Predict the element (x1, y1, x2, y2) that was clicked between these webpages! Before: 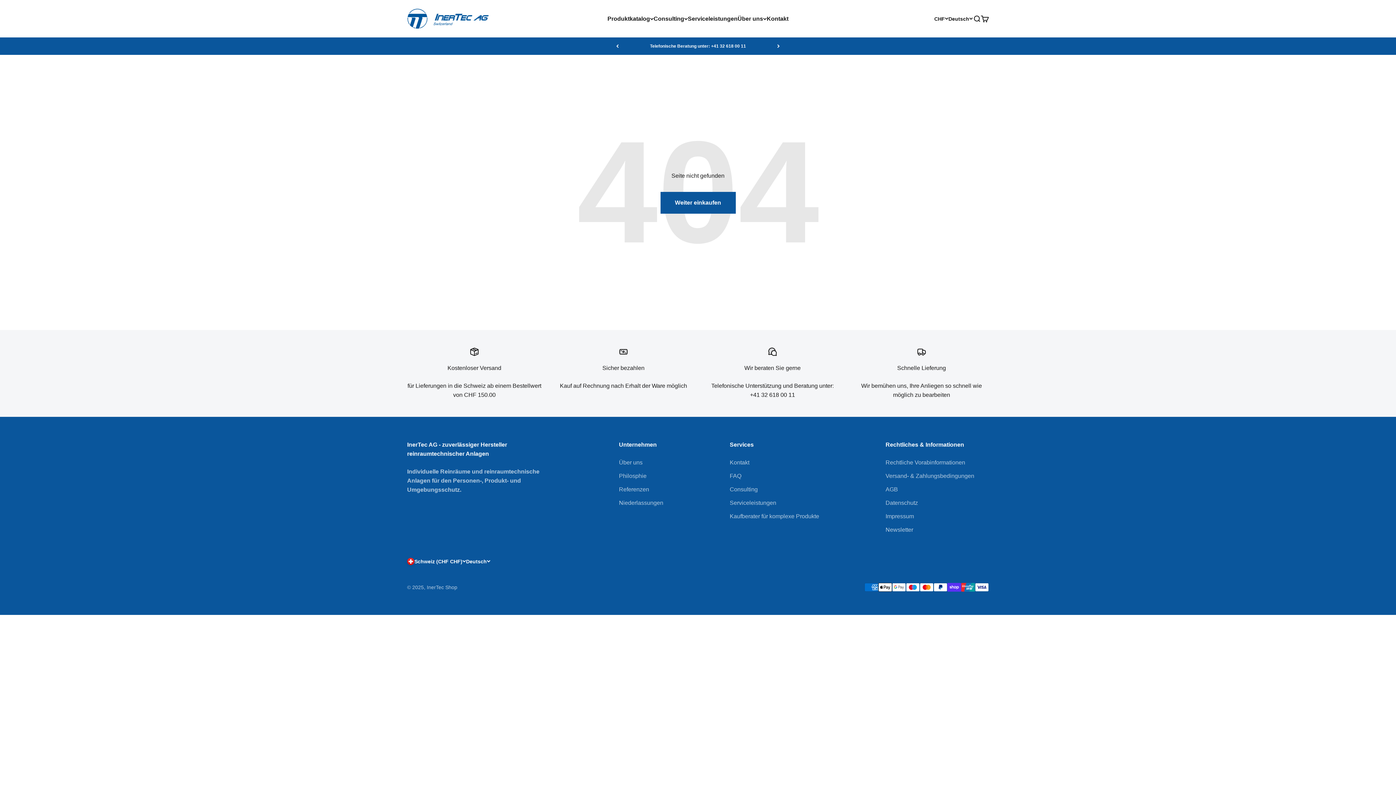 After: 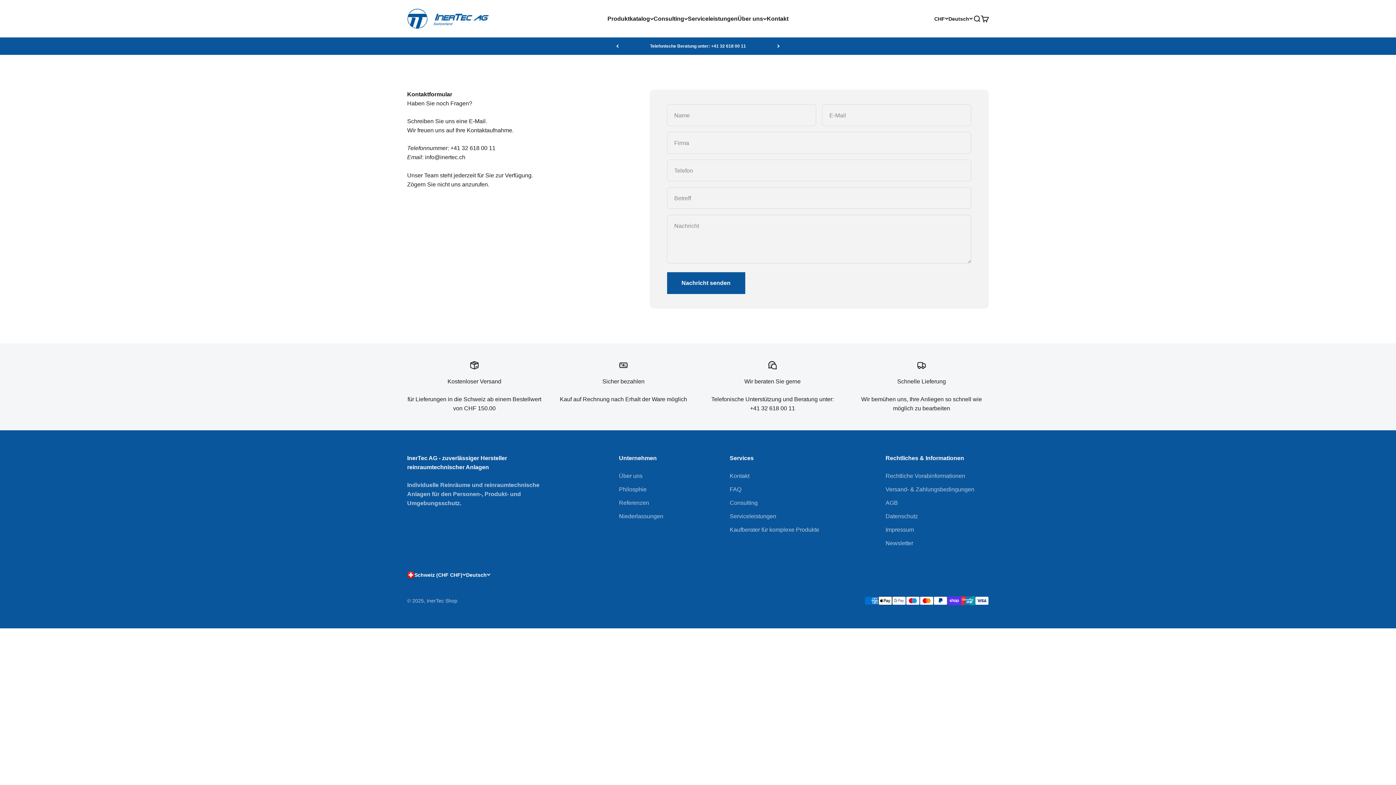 Action: label: Kontakt bbox: (766, 15, 788, 21)